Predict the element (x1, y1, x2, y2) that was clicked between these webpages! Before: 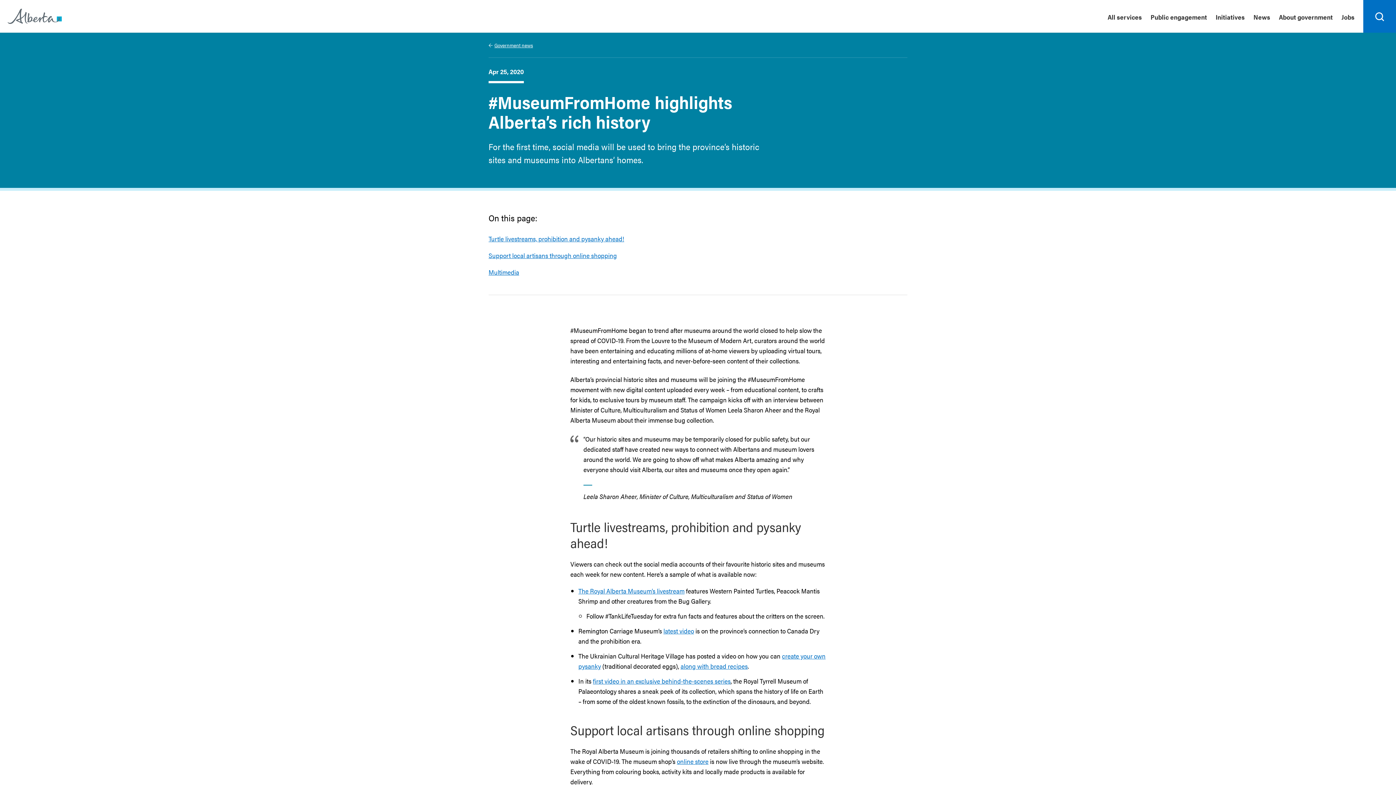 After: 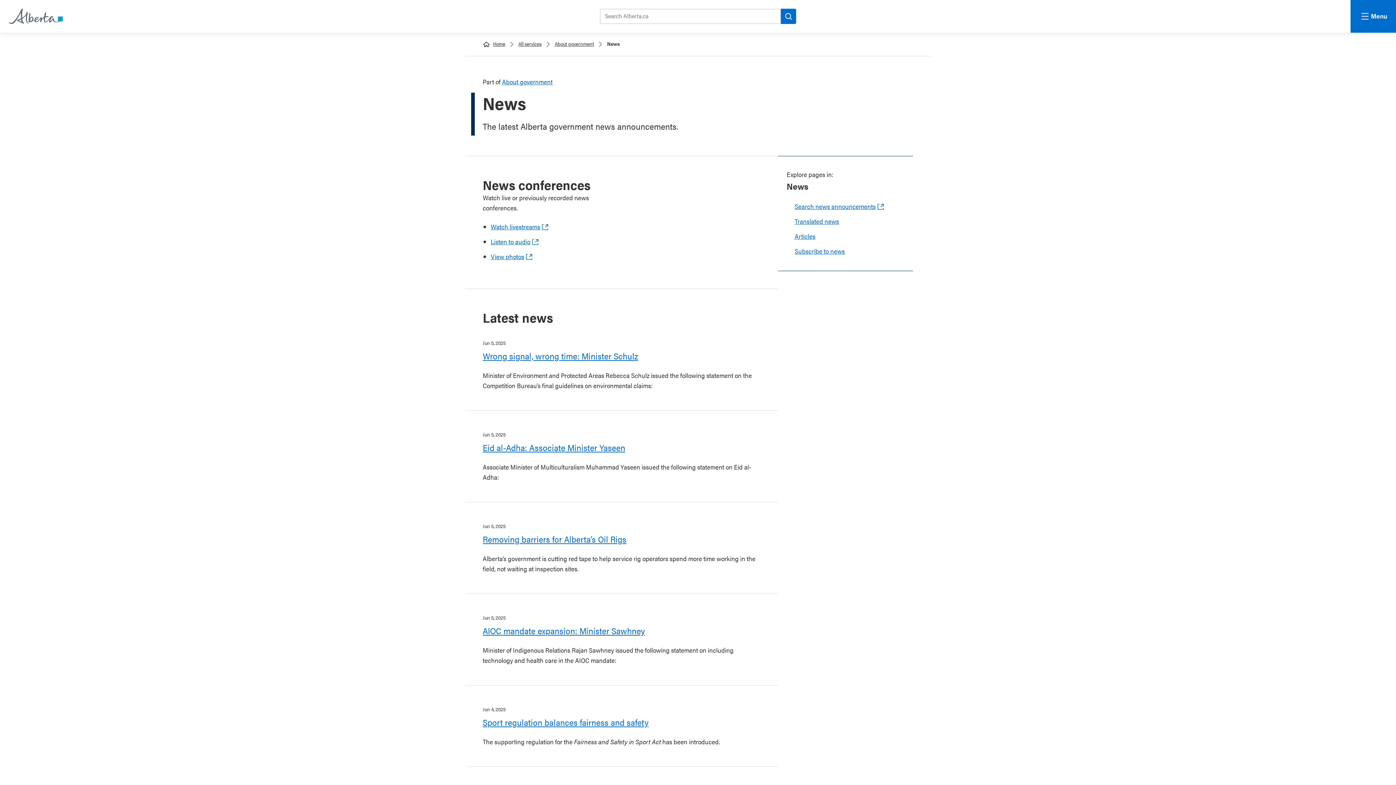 Action: label: News bbox: (1249, 0, 1274, 32)